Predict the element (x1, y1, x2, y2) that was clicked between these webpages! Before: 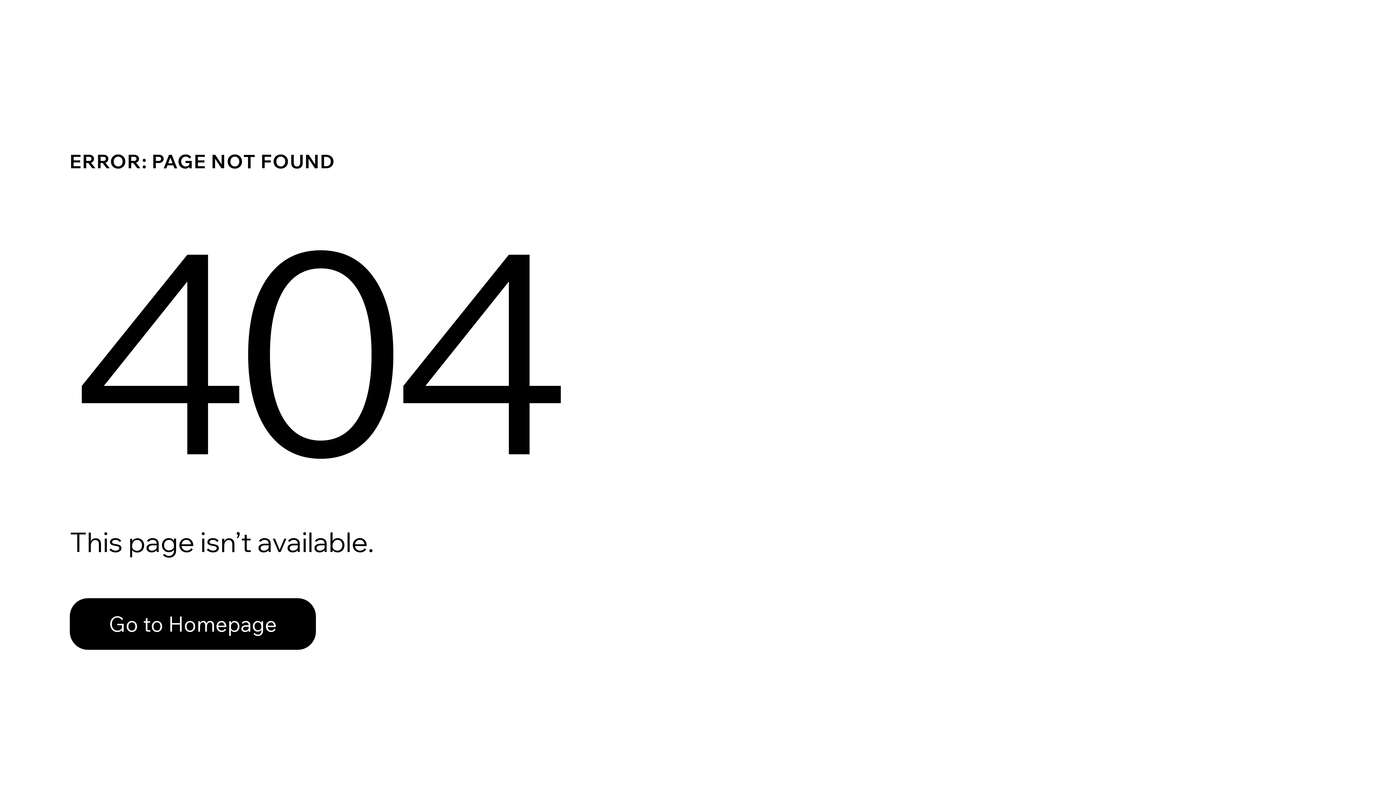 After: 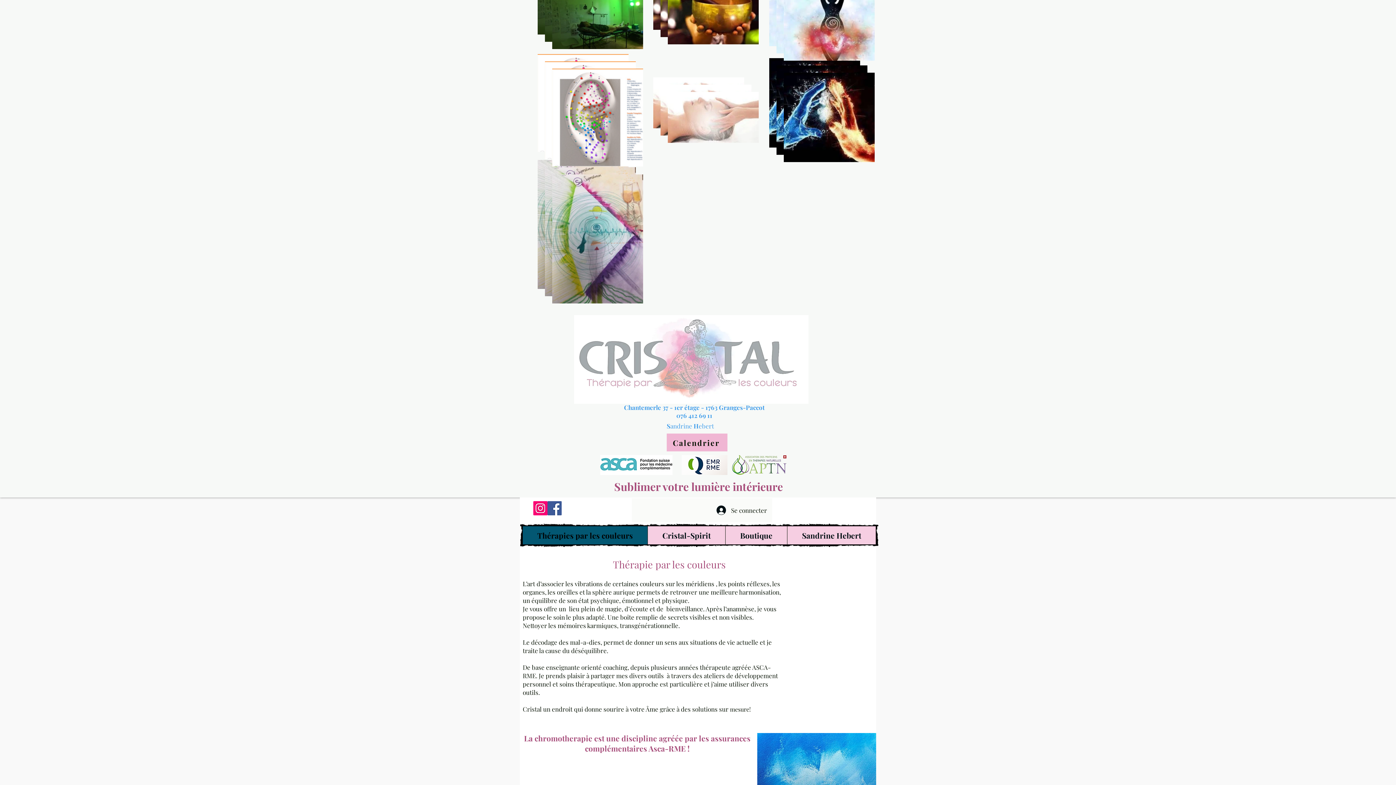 Action: bbox: (69, 598, 316, 650) label: Go to Homepage